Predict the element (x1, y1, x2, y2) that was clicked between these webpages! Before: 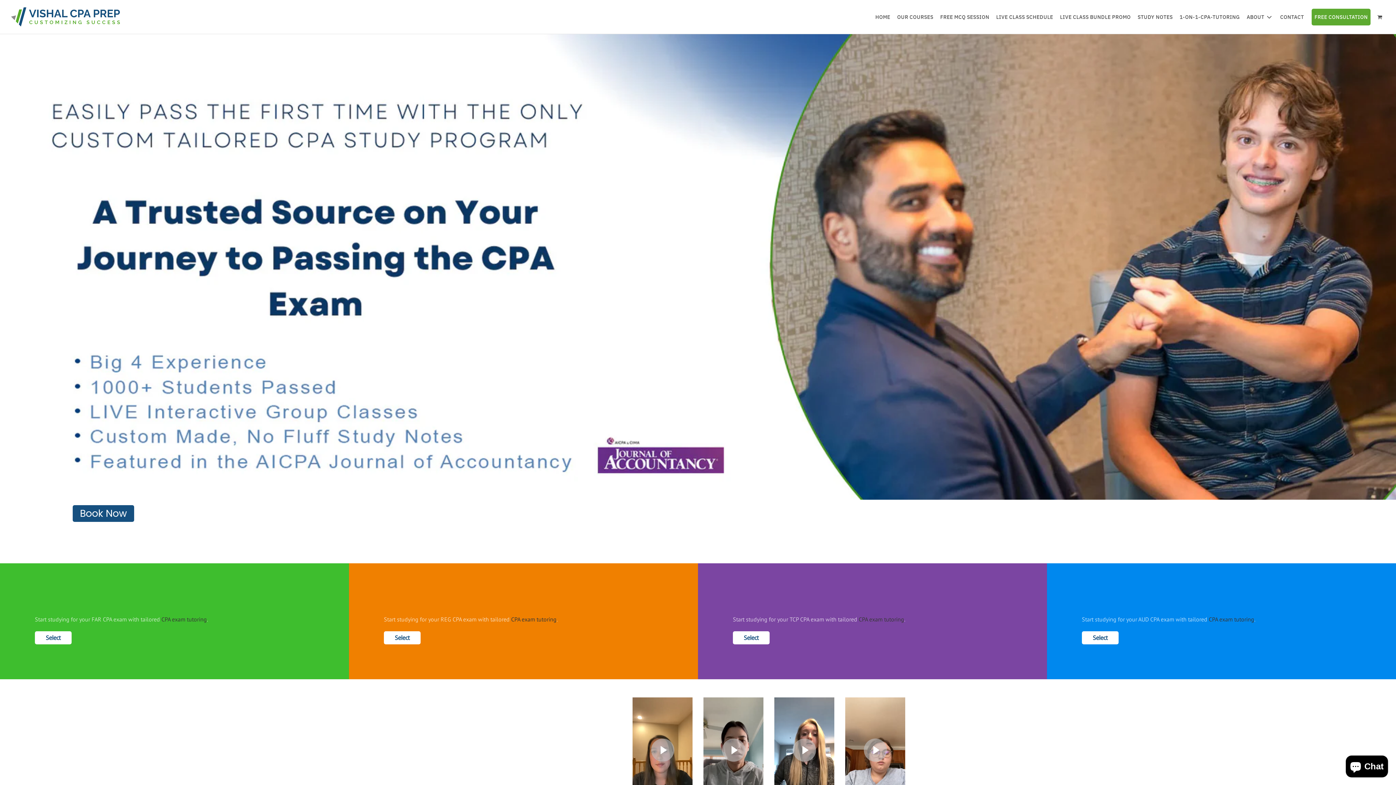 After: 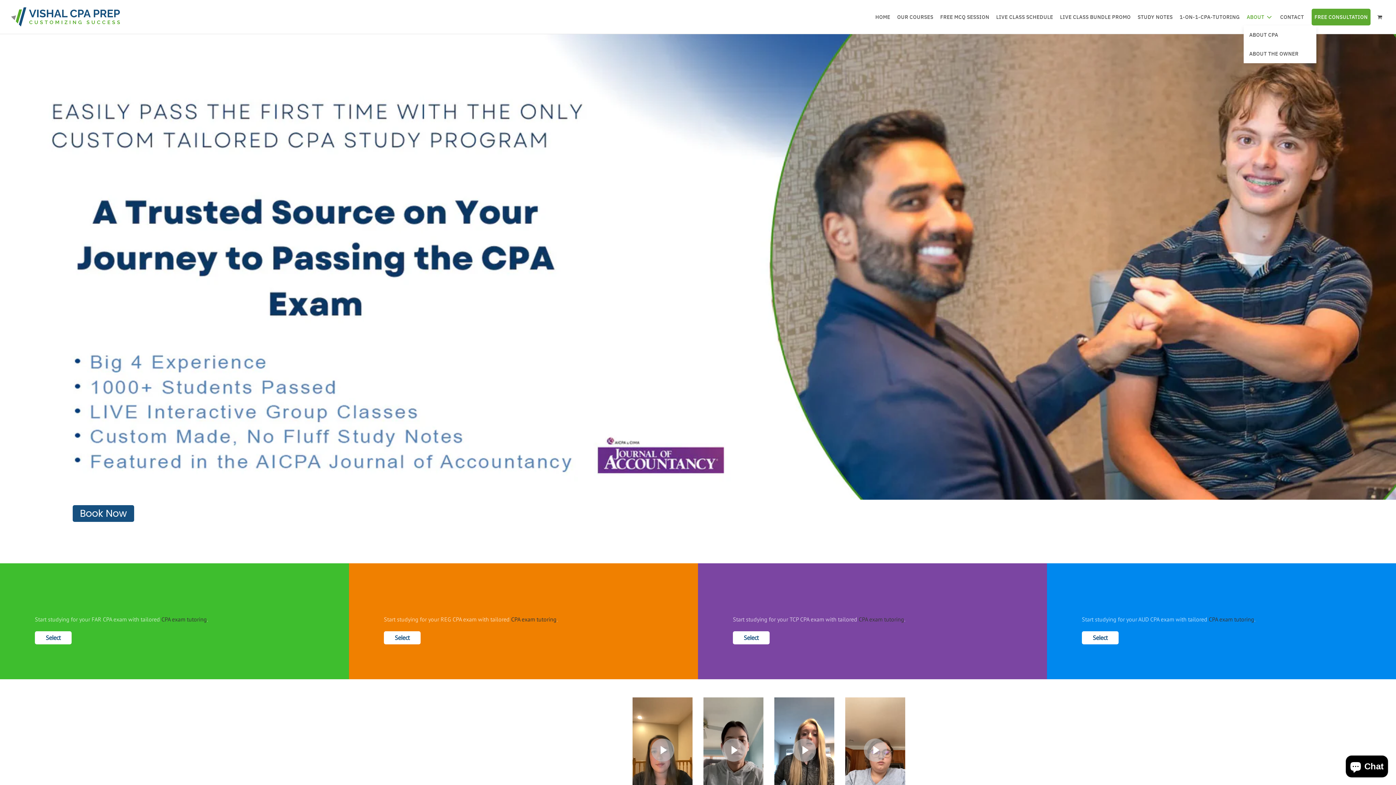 Action: label: ABOUT bbox: (1244, 8, 1276, 25)